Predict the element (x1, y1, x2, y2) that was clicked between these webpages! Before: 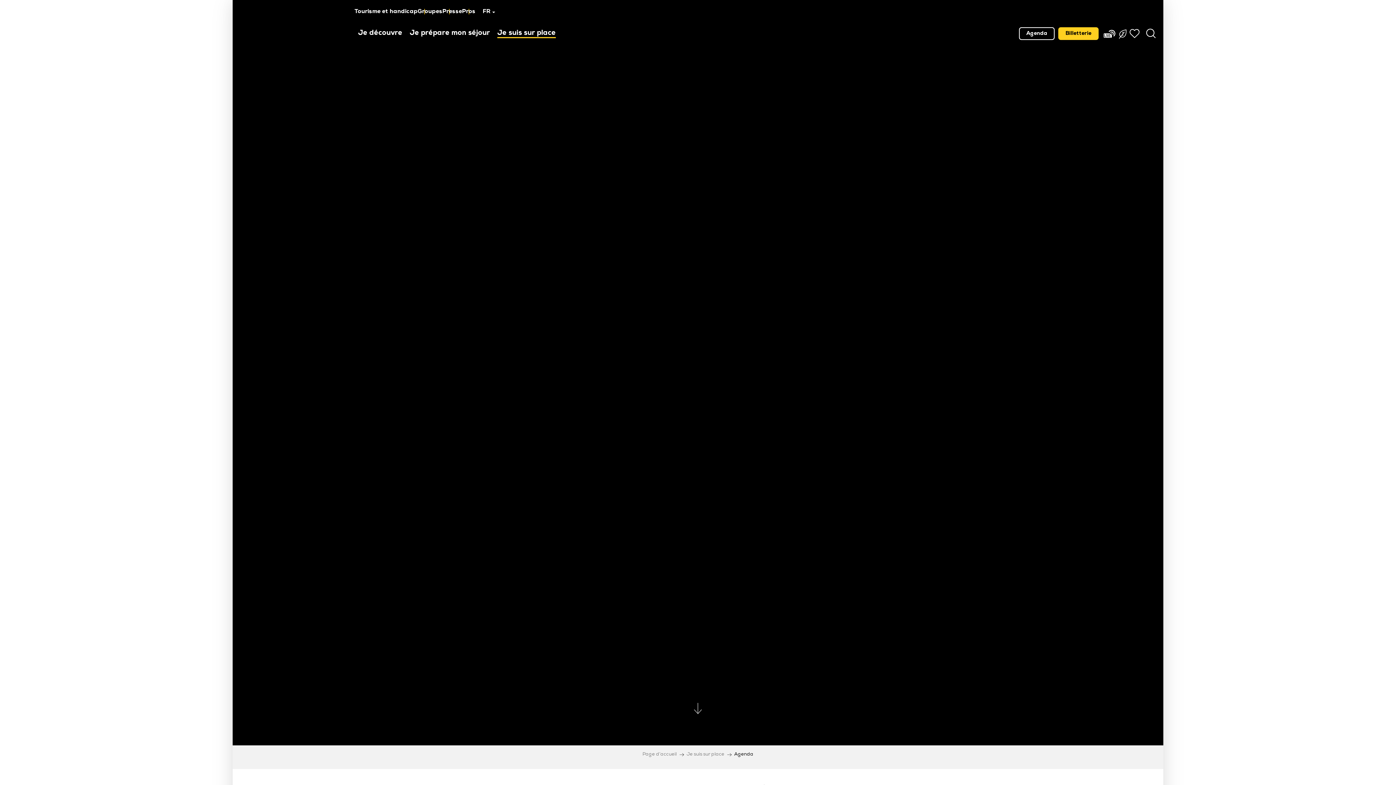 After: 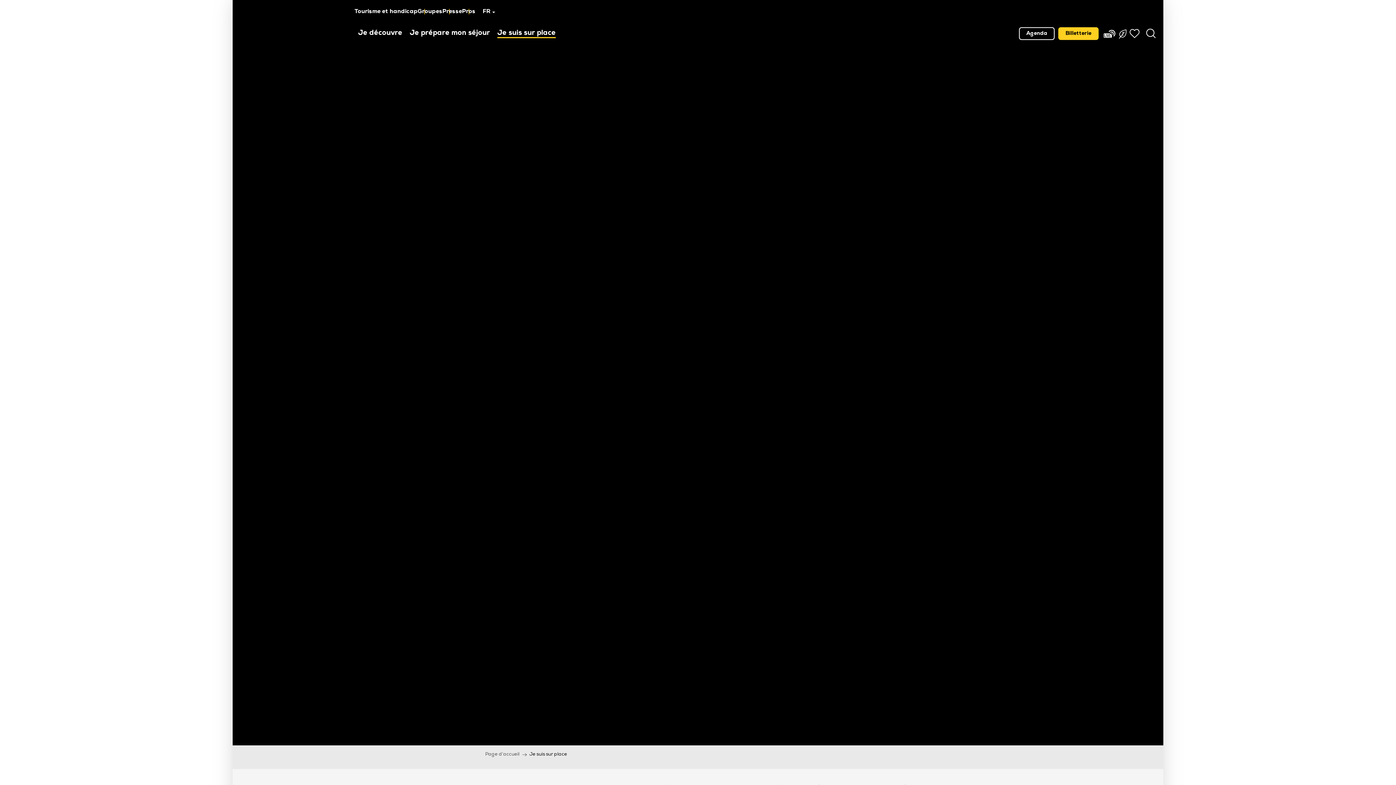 Action: label: Je suis sur place bbox: (493, 25, 559, 41)